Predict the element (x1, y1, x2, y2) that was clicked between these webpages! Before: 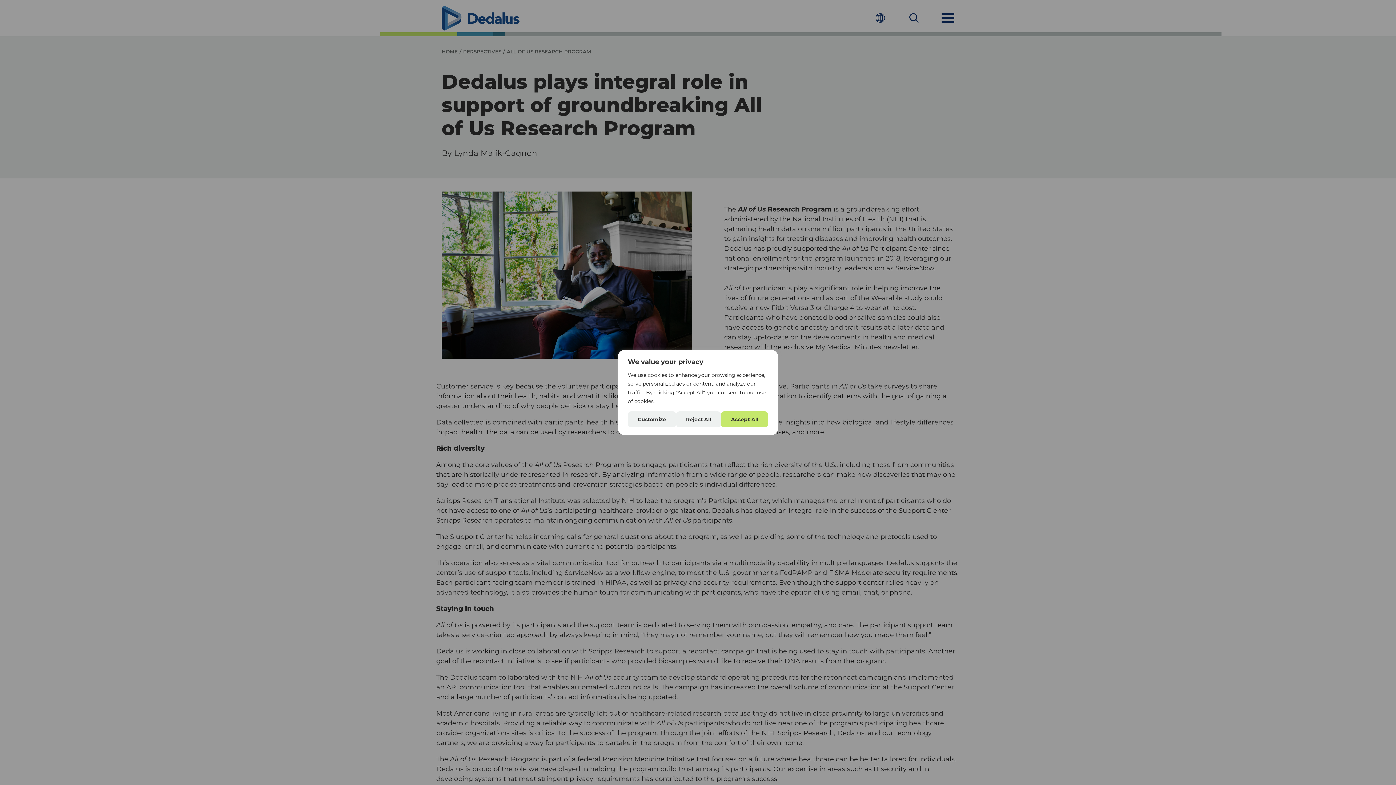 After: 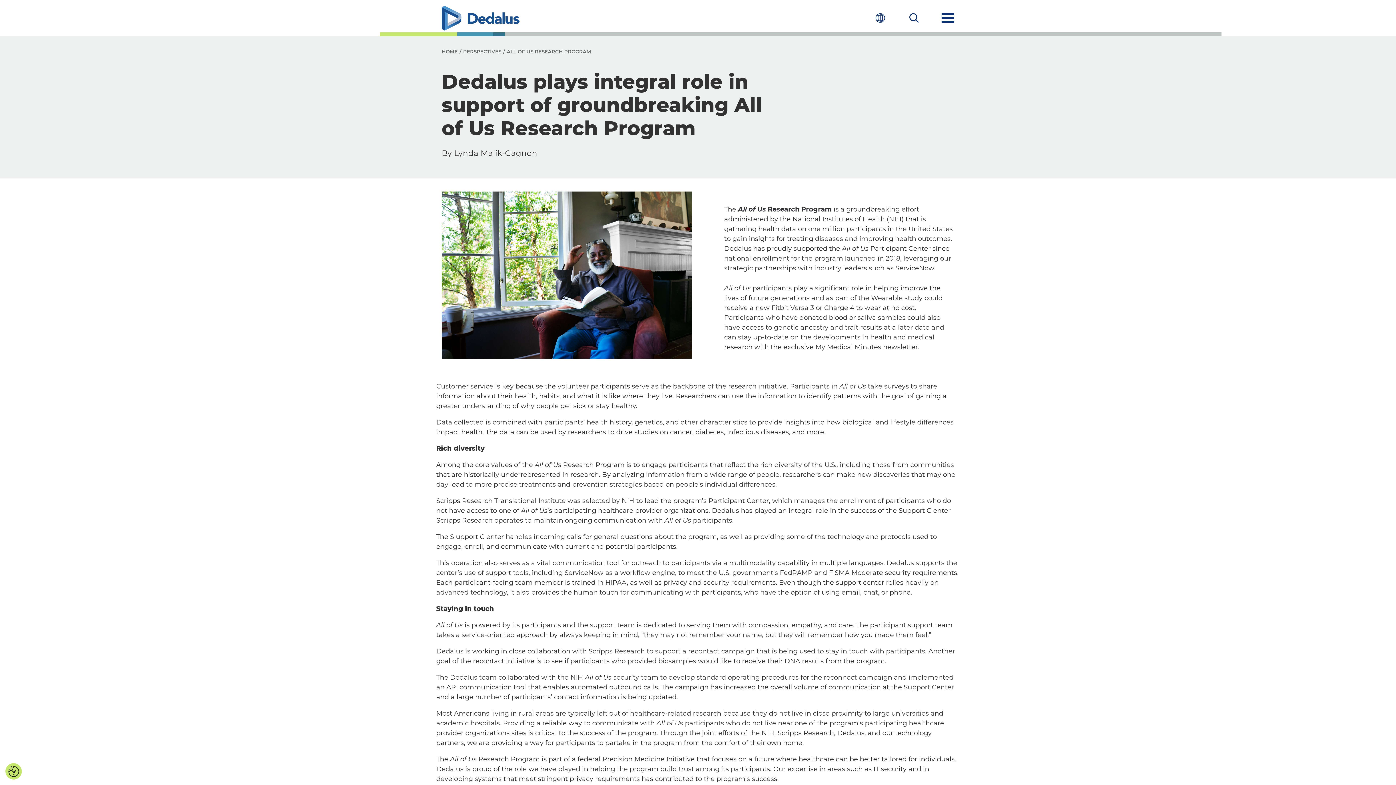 Action: label: Accept All bbox: (721, 411, 768, 427)